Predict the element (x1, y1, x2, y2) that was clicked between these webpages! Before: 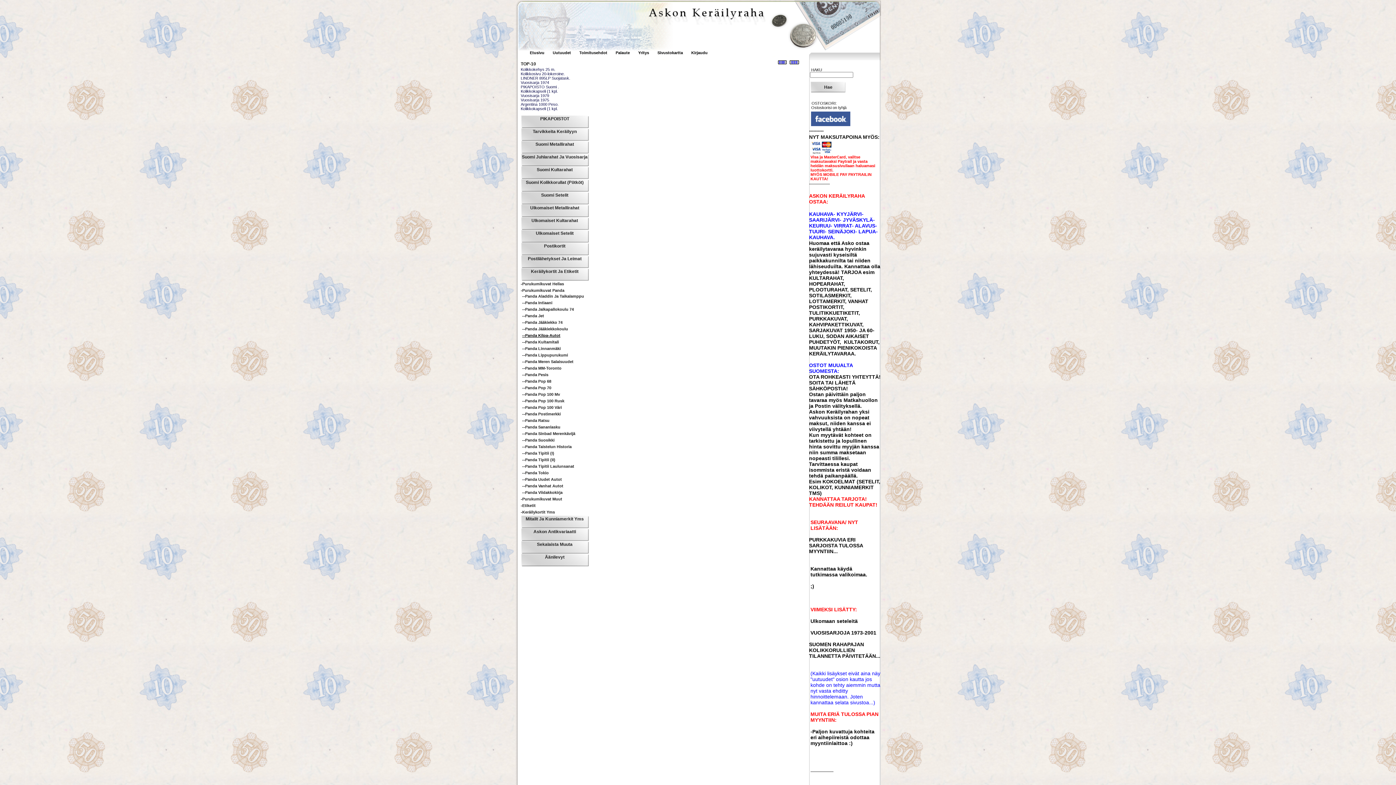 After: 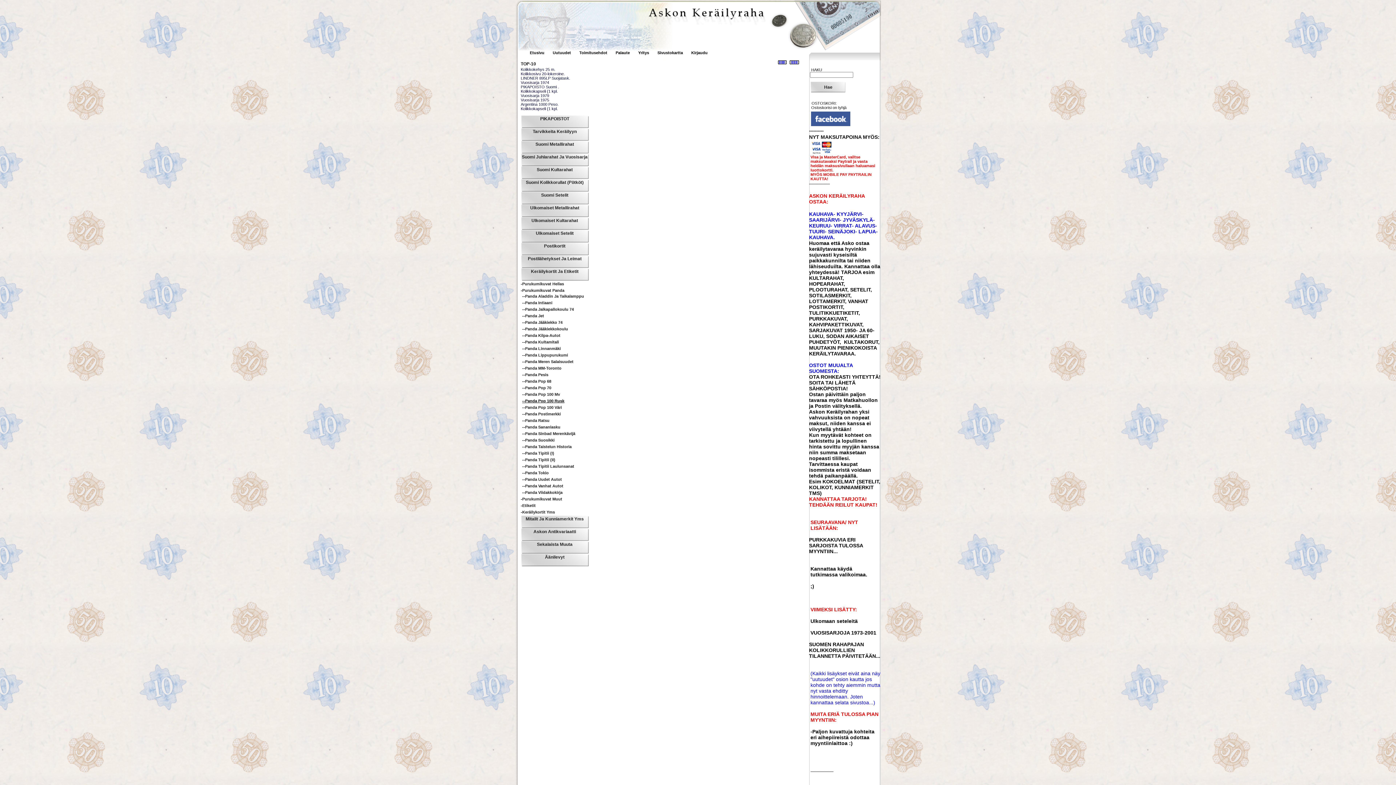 Action: label: --Panda Pop 100 Rusk bbox: (522, 397, 588, 403)